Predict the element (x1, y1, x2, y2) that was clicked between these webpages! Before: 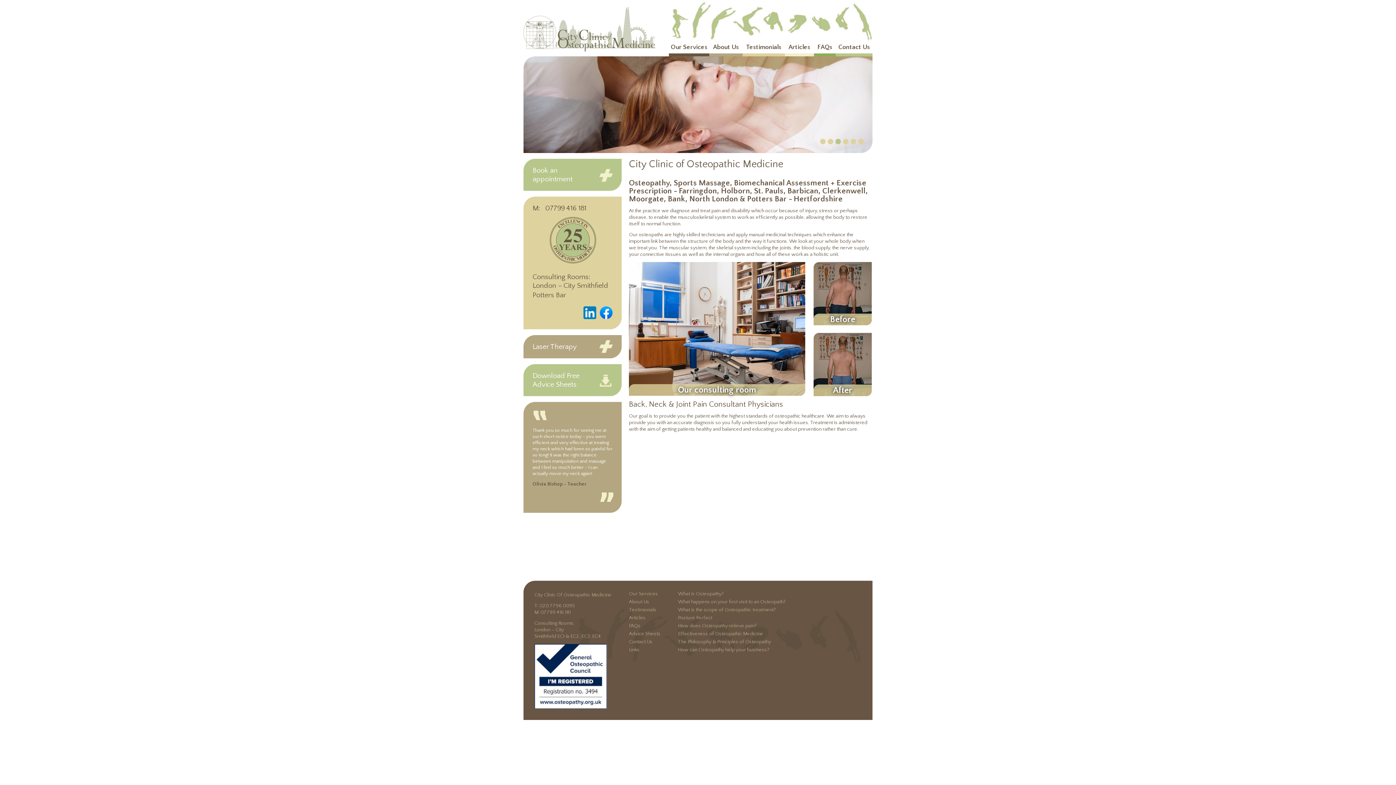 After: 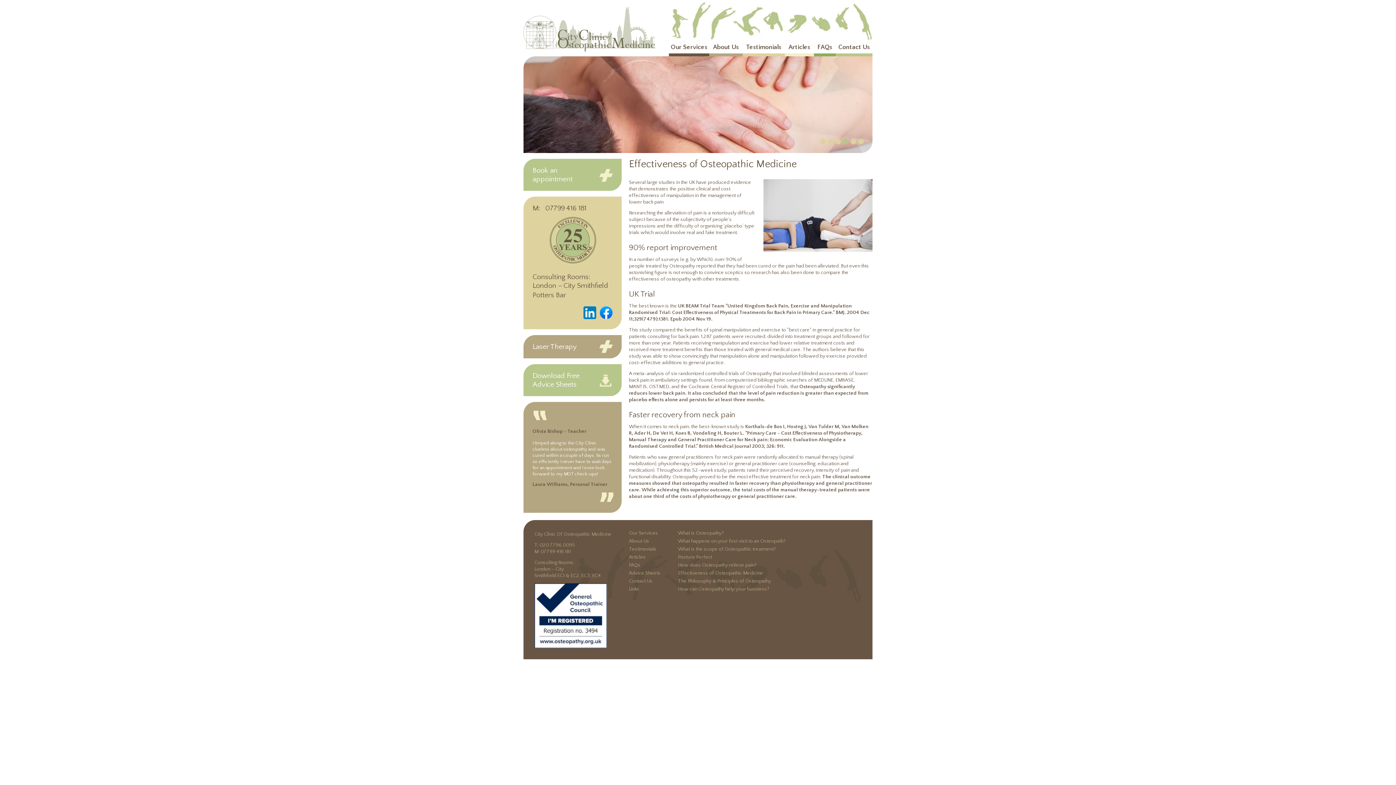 Action: label: Effectiveness of Osteopathic Medicine bbox: (676, 630, 763, 637)